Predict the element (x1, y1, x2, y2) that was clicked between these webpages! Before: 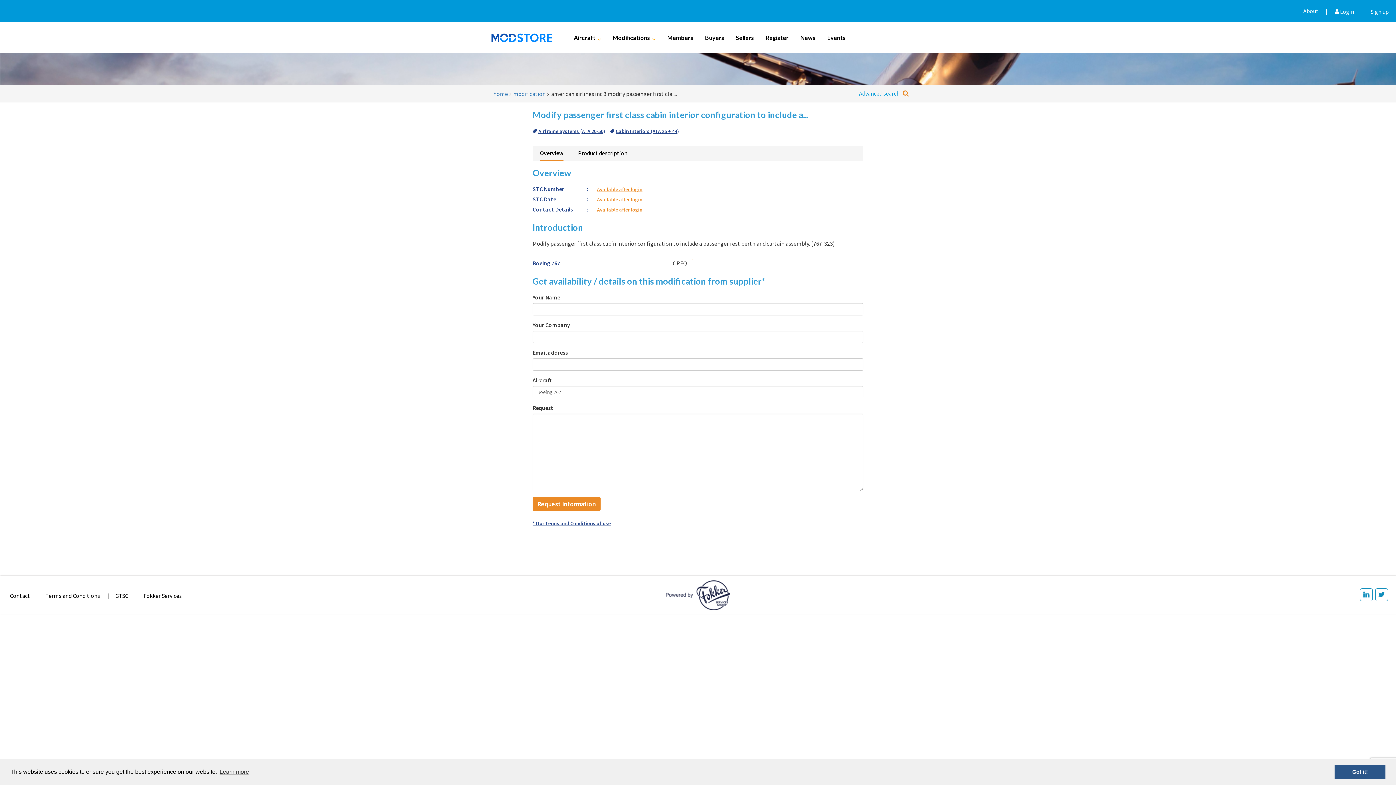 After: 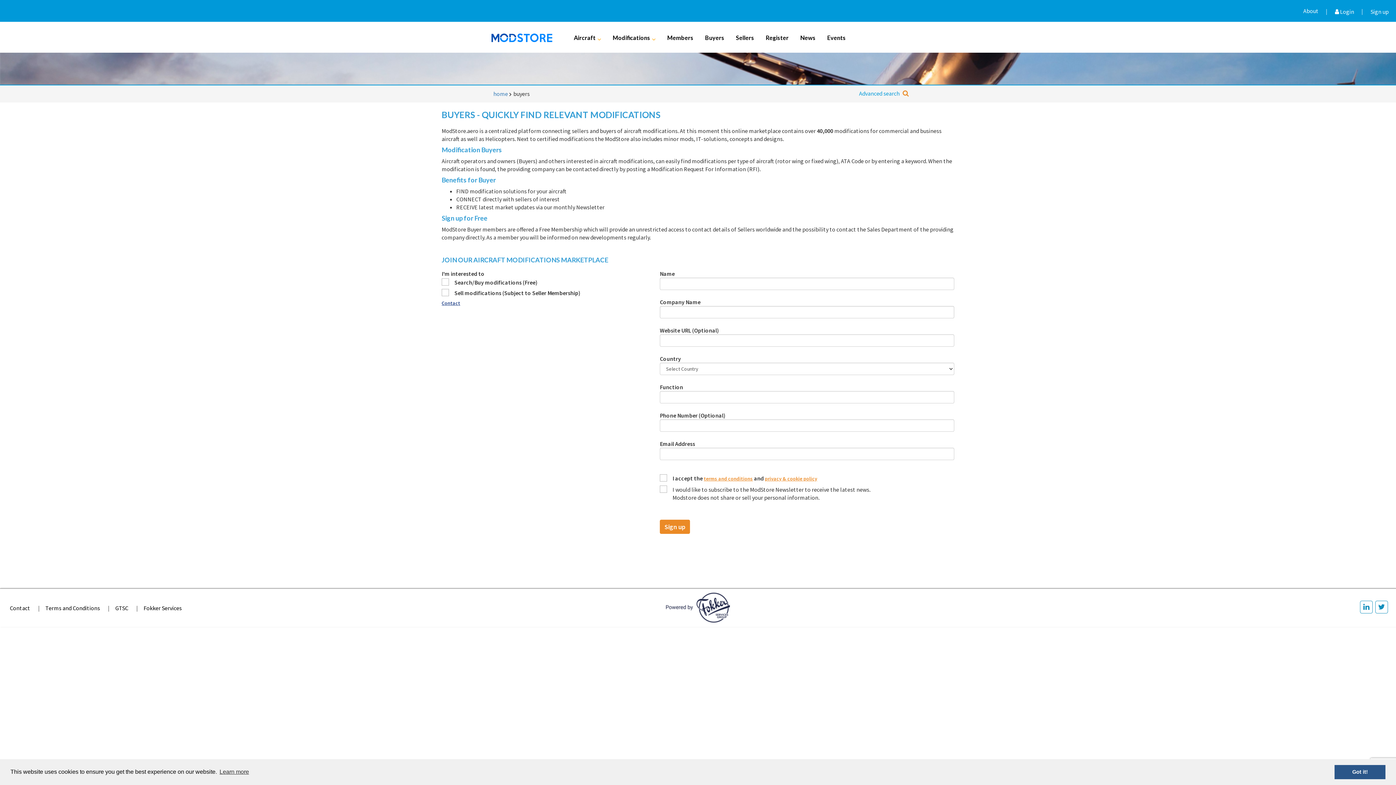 Action: bbox: (705, 33, 724, 40) label: Buyers